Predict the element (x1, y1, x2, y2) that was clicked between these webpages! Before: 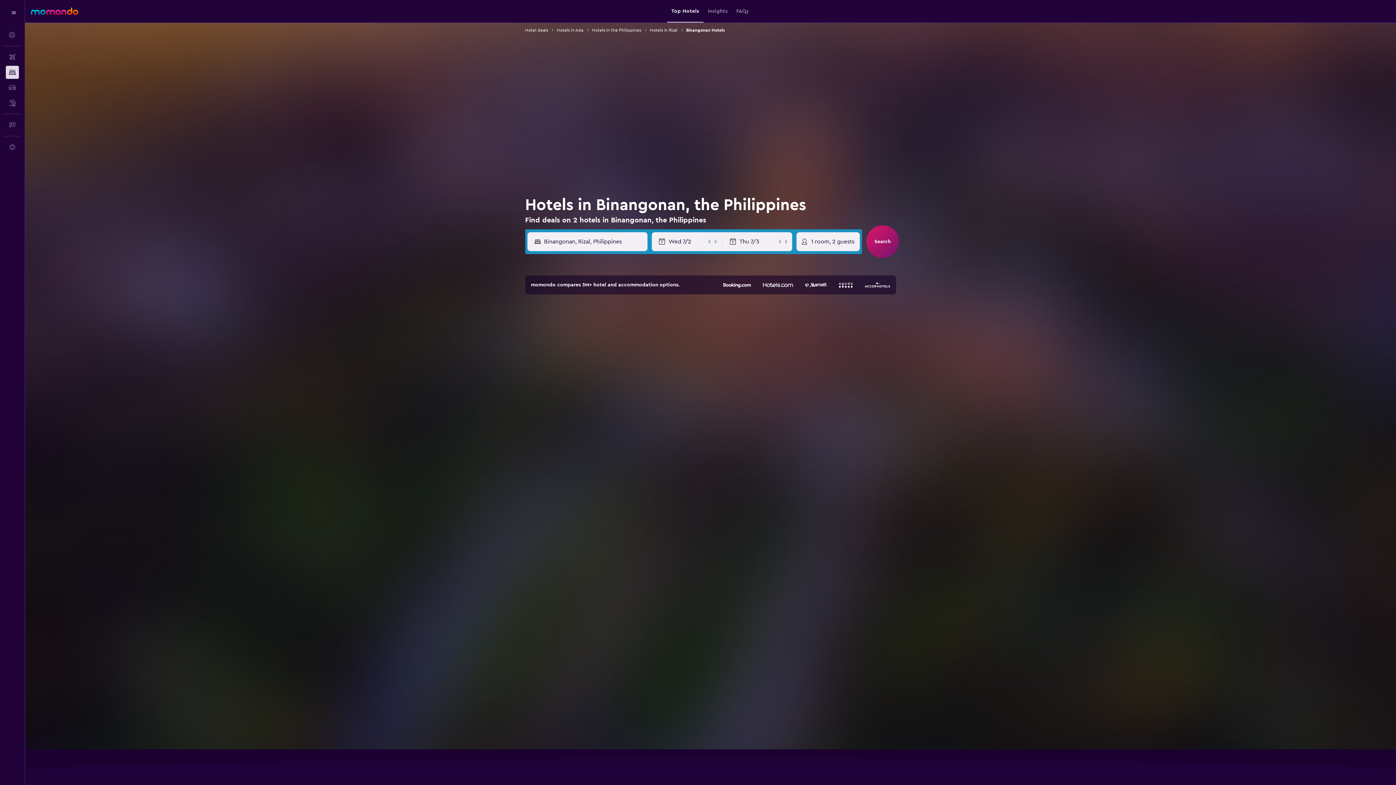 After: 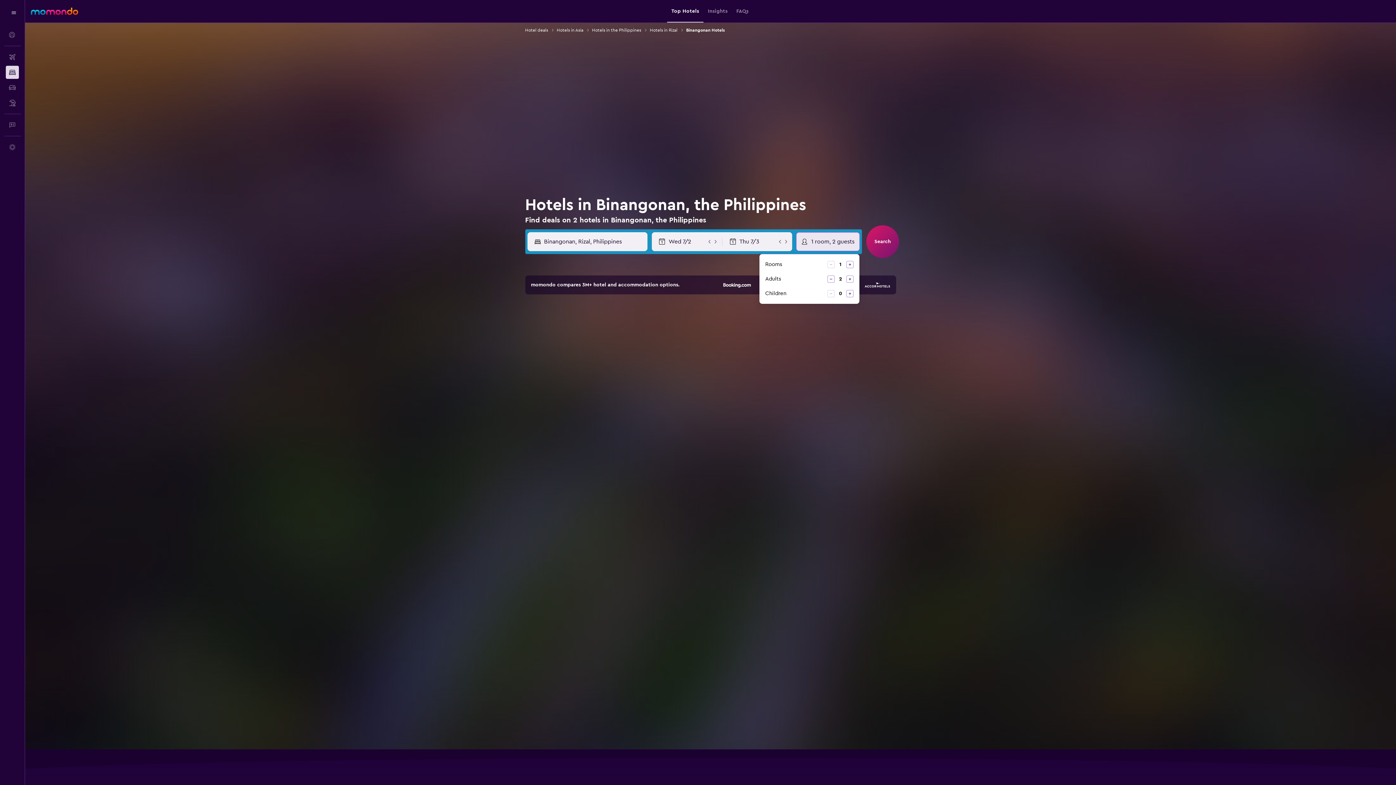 Action: bbox: (796, 232, 859, 251) label: 1 room, 2 guests